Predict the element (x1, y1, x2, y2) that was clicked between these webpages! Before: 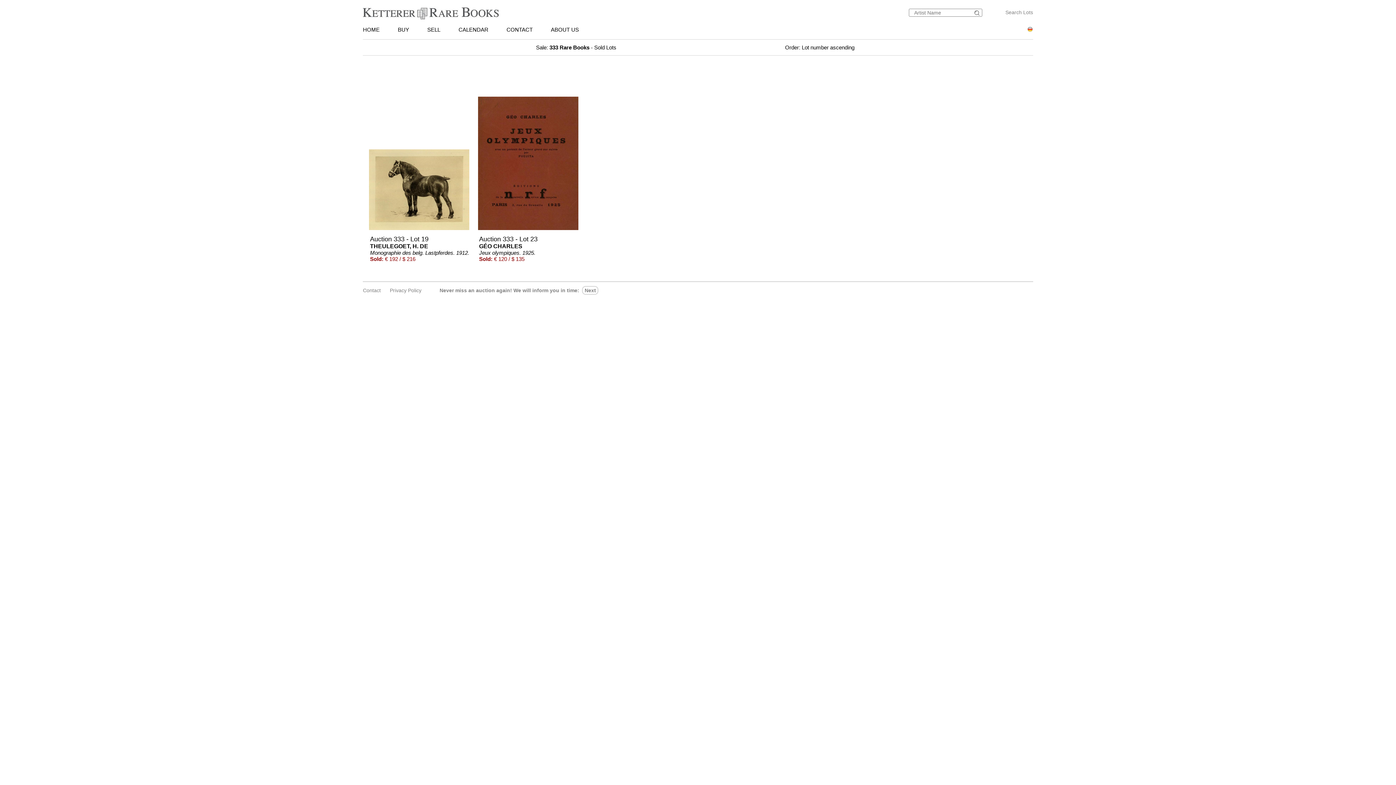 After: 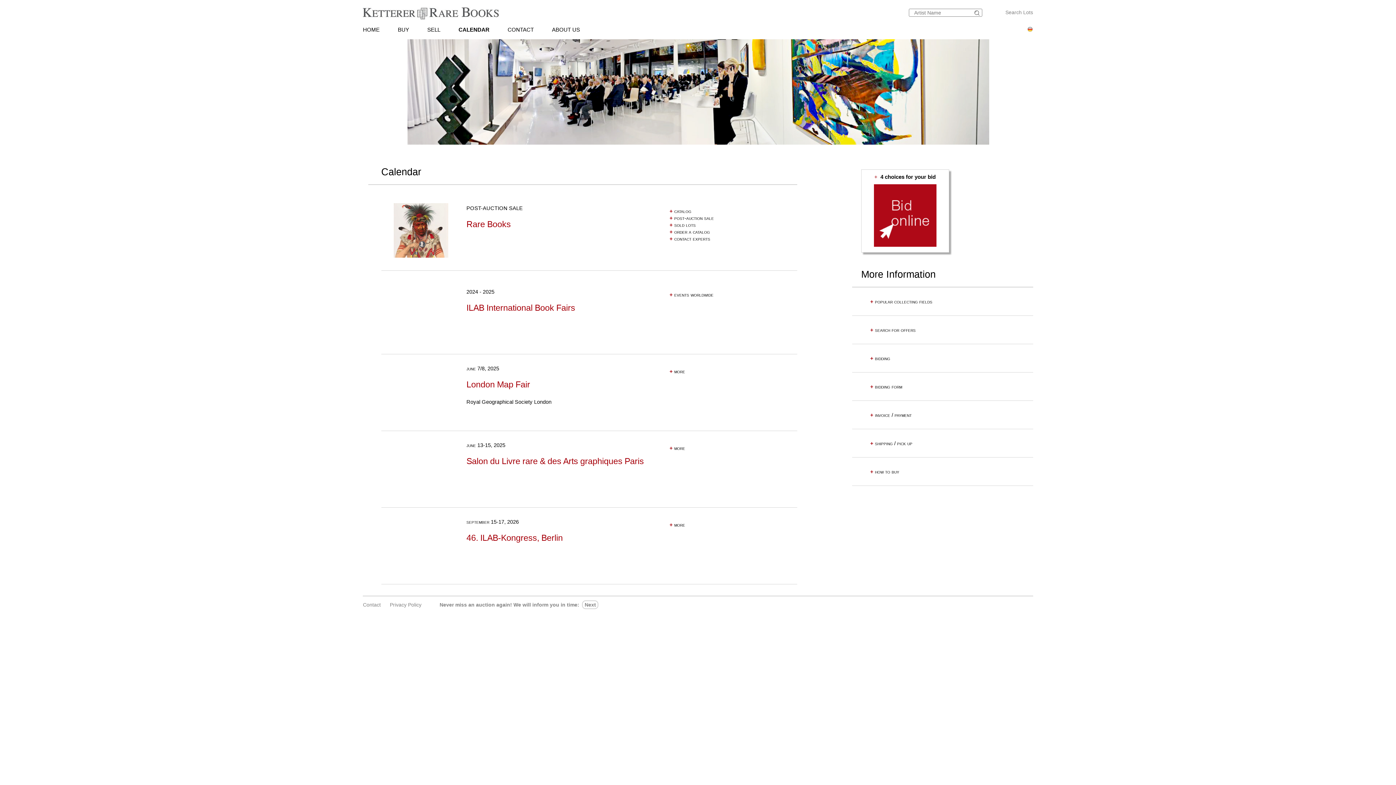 Action: label: CALENDAR bbox: (458, 26, 488, 32)